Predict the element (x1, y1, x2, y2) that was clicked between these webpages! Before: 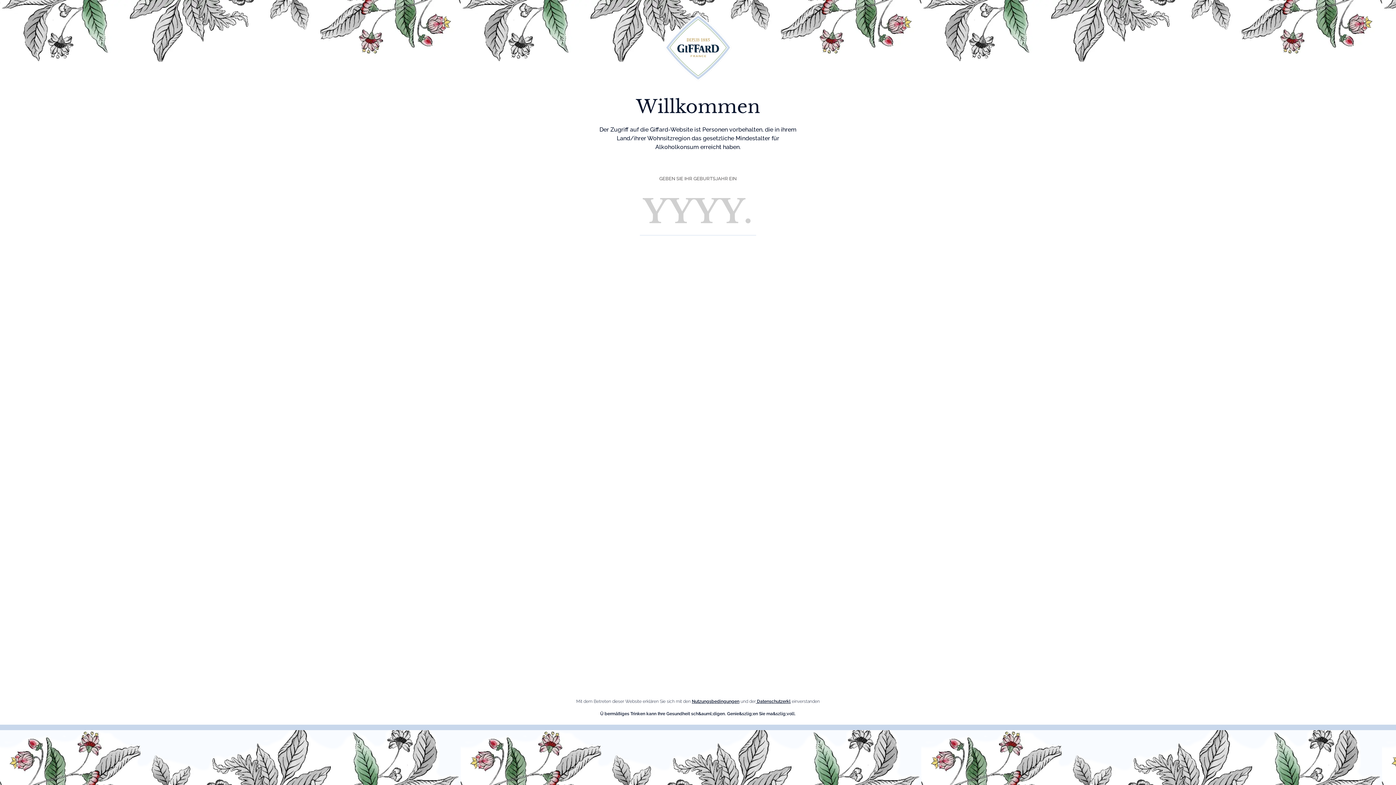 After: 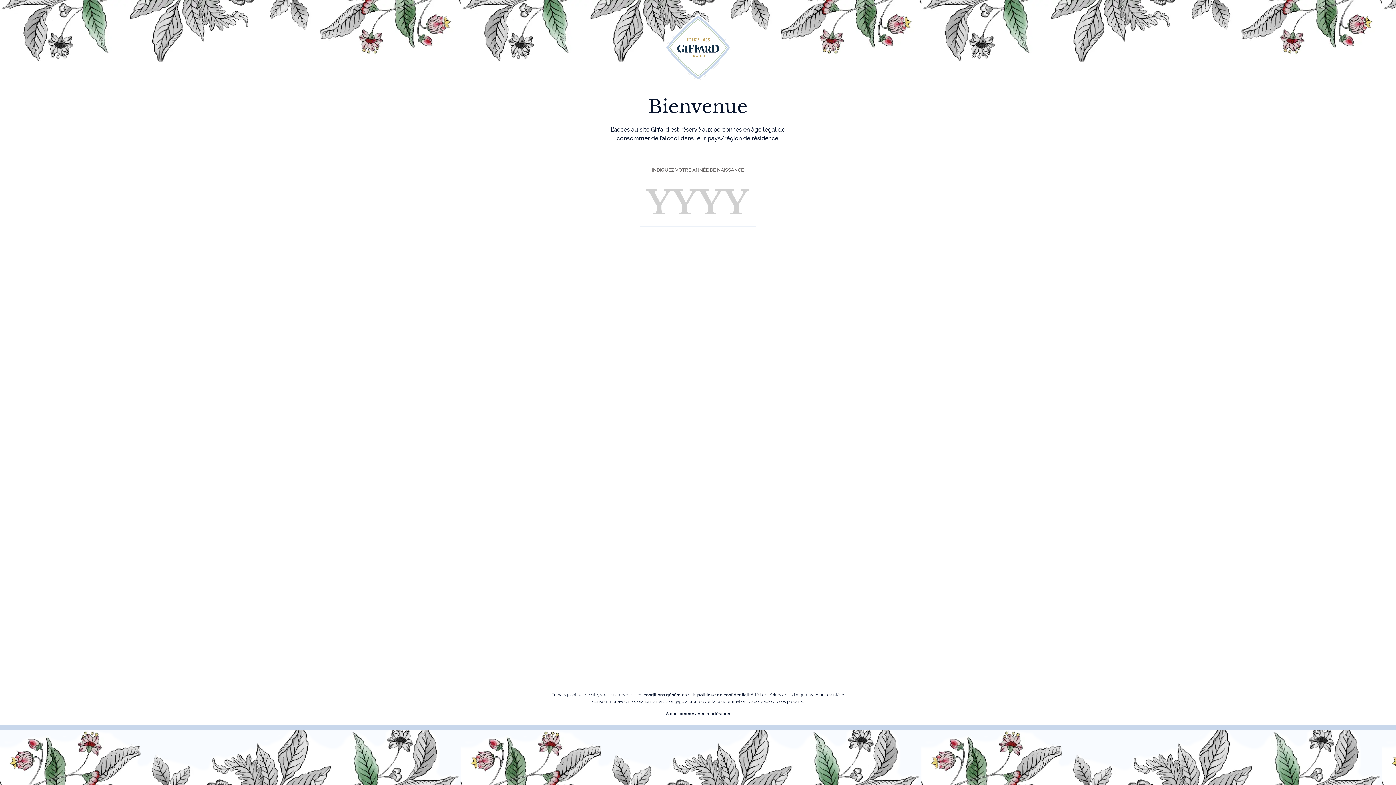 Action: bbox: (756, 699, 790, 704) label:  Datenschutzerkl